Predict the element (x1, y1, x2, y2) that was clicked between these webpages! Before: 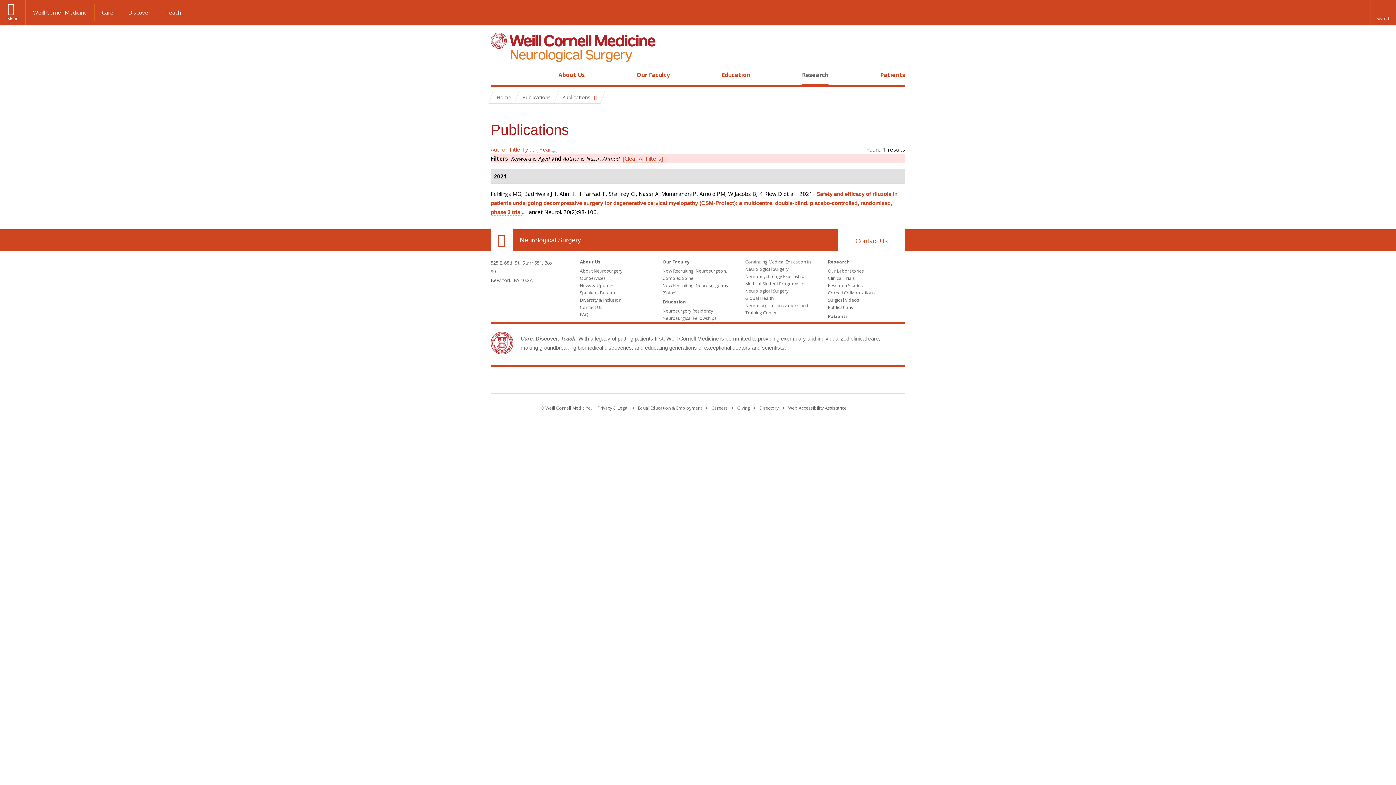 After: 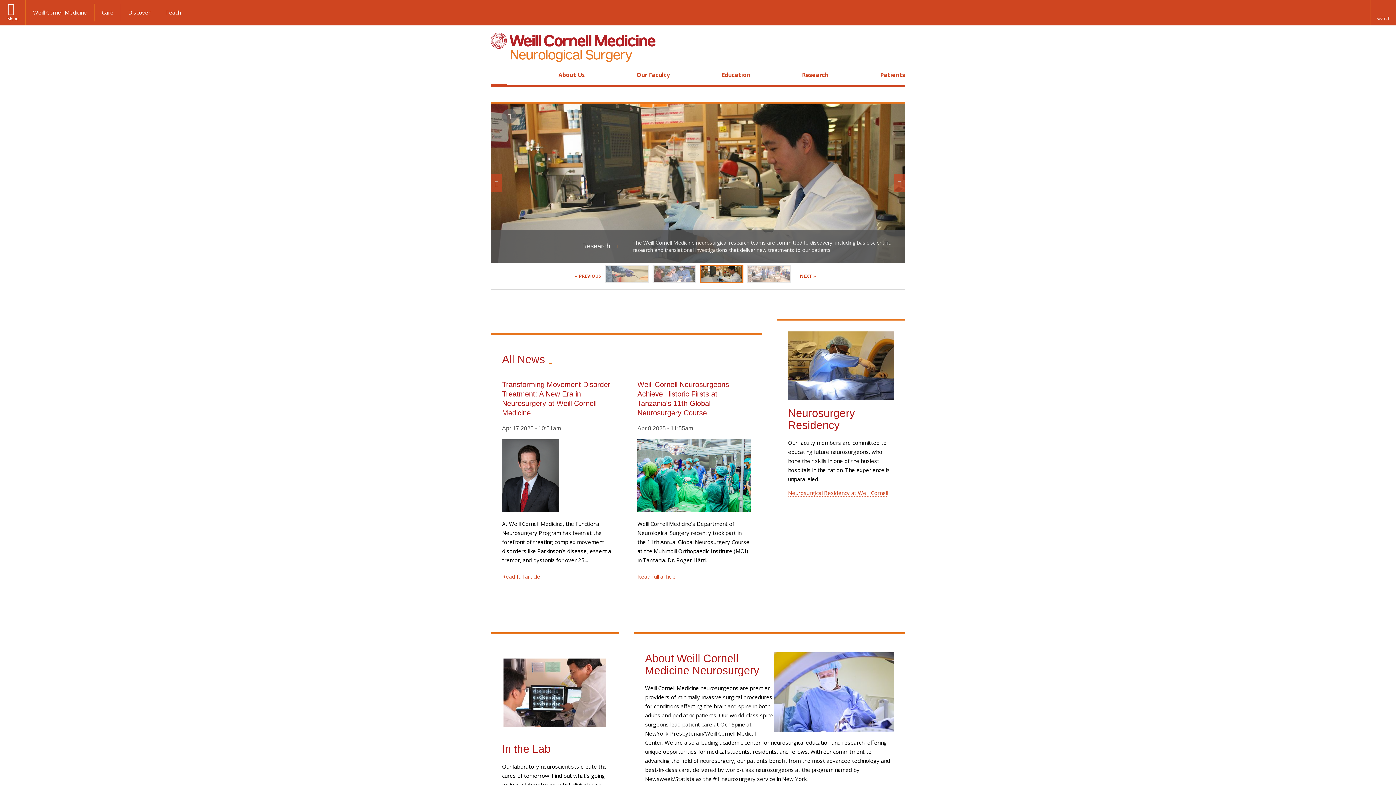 Action: bbox: (494, 70, 503, 79) label: Home